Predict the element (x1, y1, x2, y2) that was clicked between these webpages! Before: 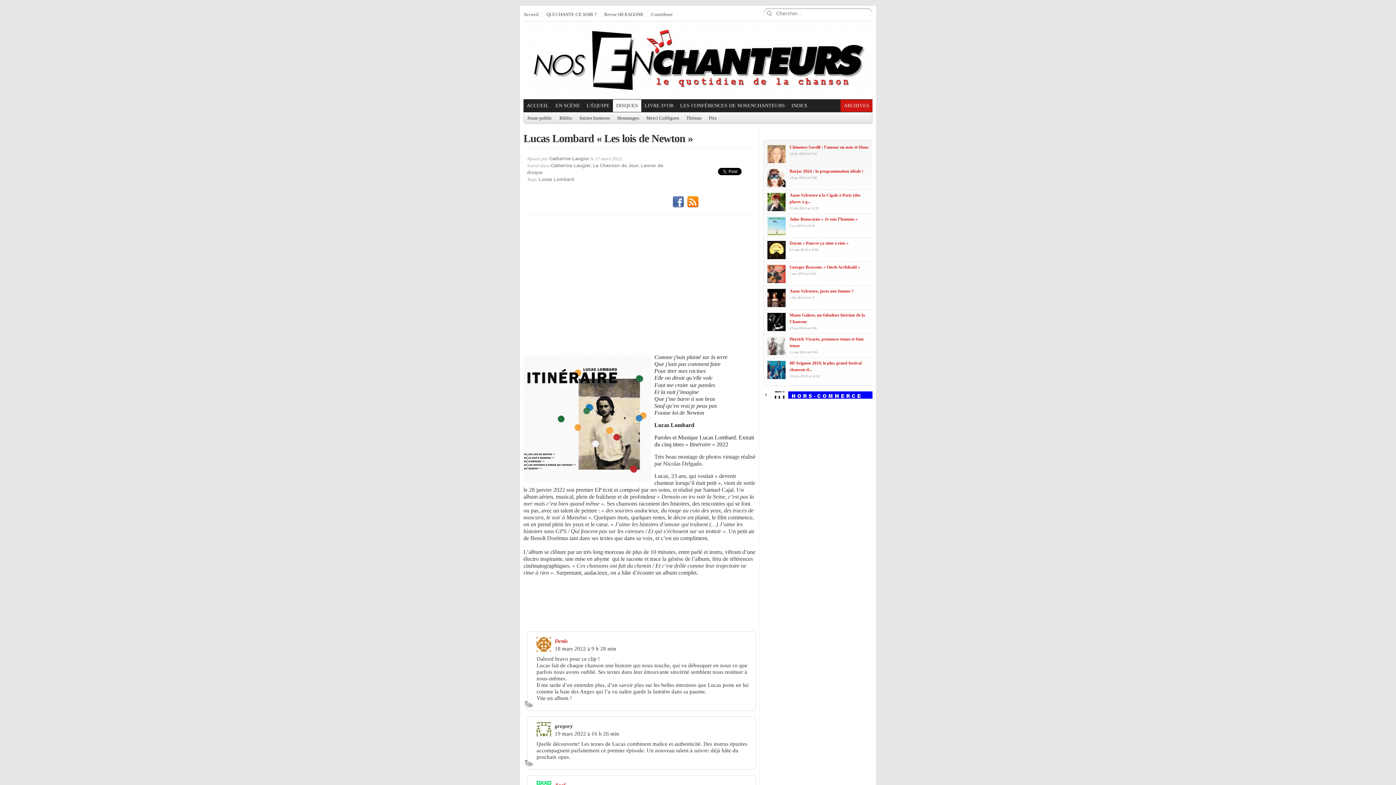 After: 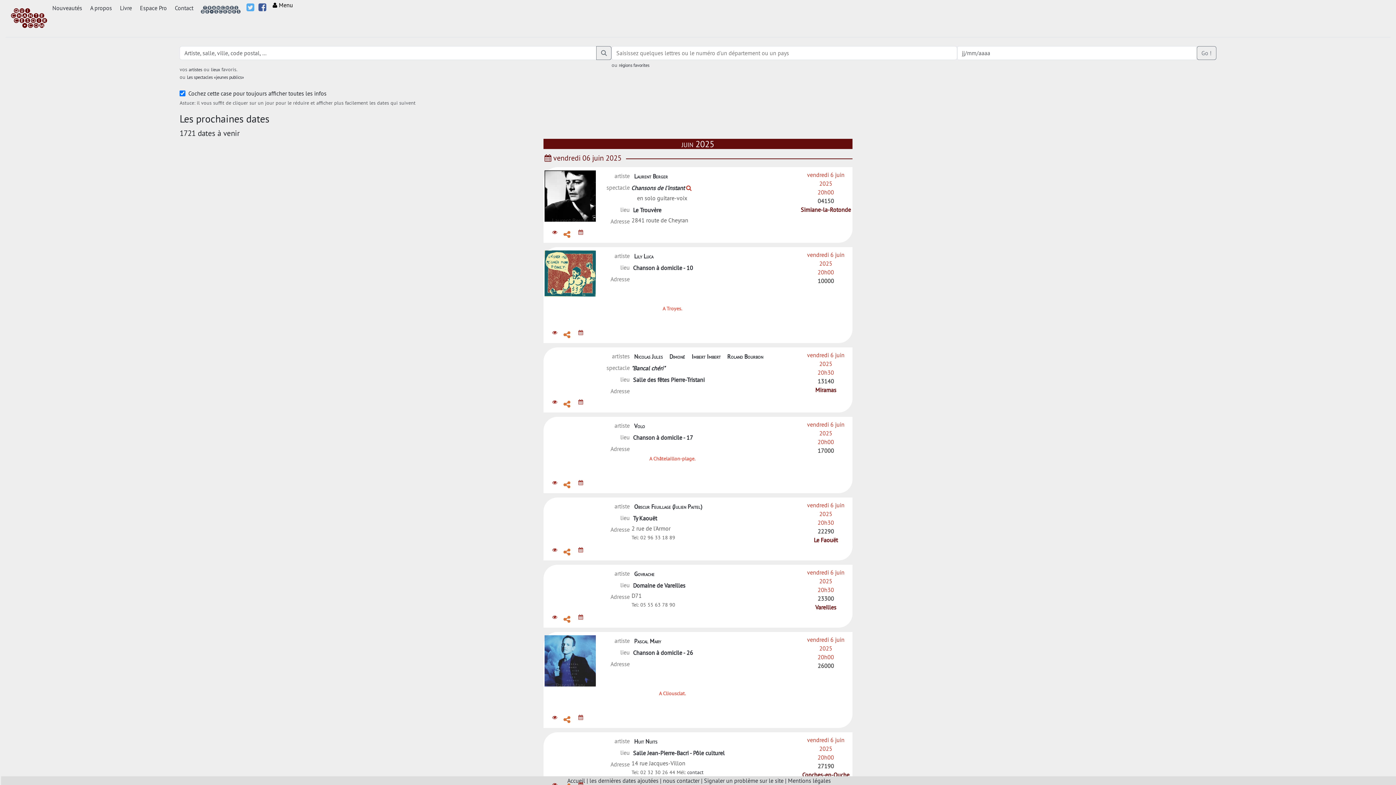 Action: bbox: (546, 11, 596, 17) label: QUI CHANTE CE SOIR ?